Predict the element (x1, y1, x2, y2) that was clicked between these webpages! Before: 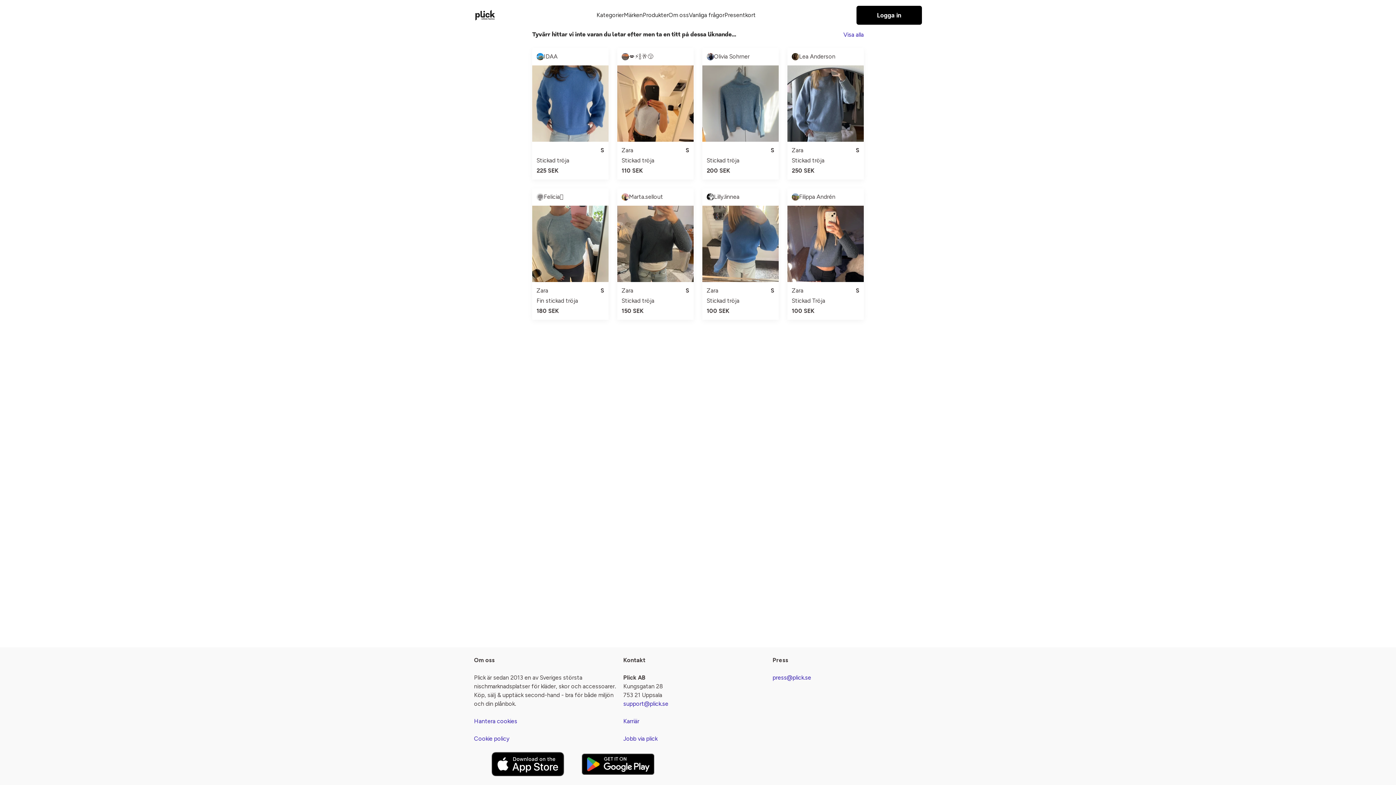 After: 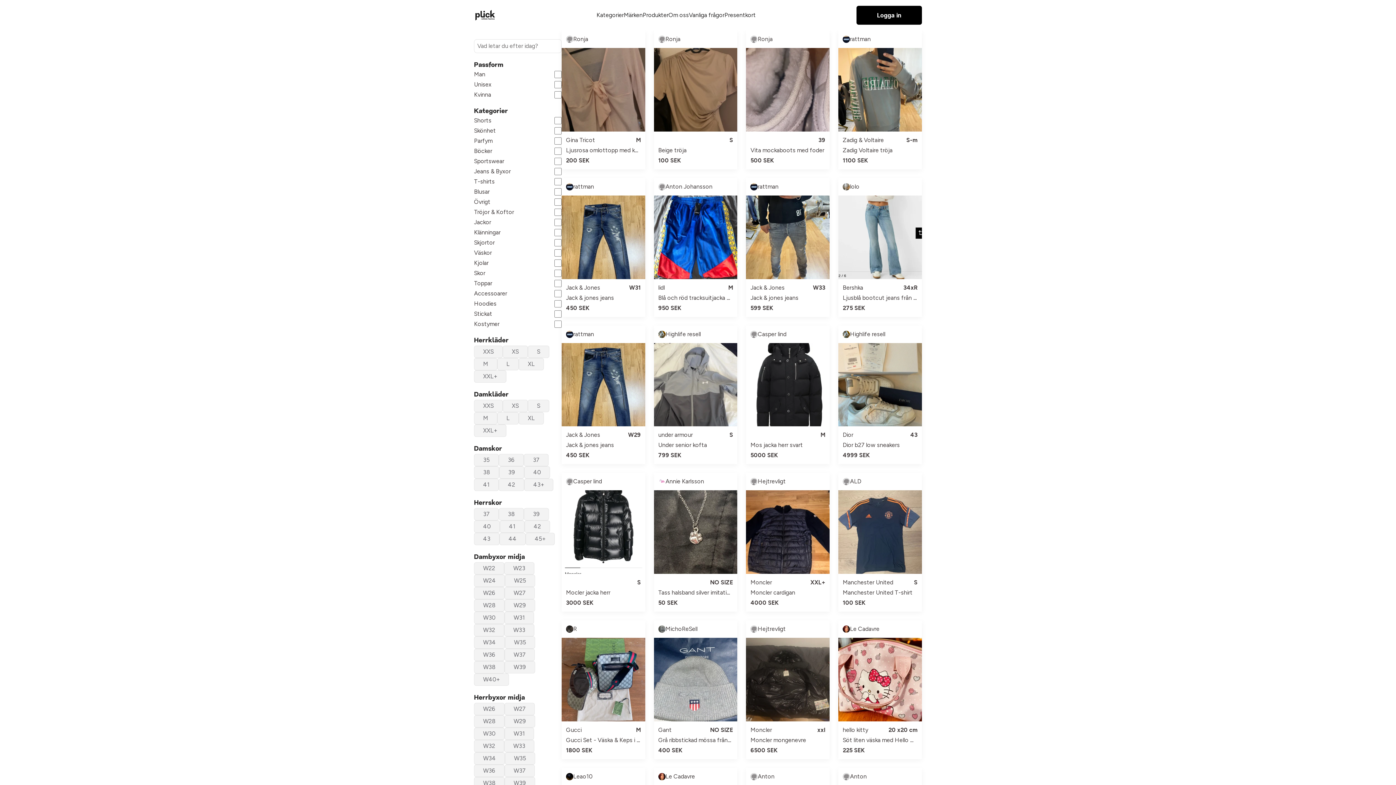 Action: bbox: (642, 10, 668, 19) label: Produkter